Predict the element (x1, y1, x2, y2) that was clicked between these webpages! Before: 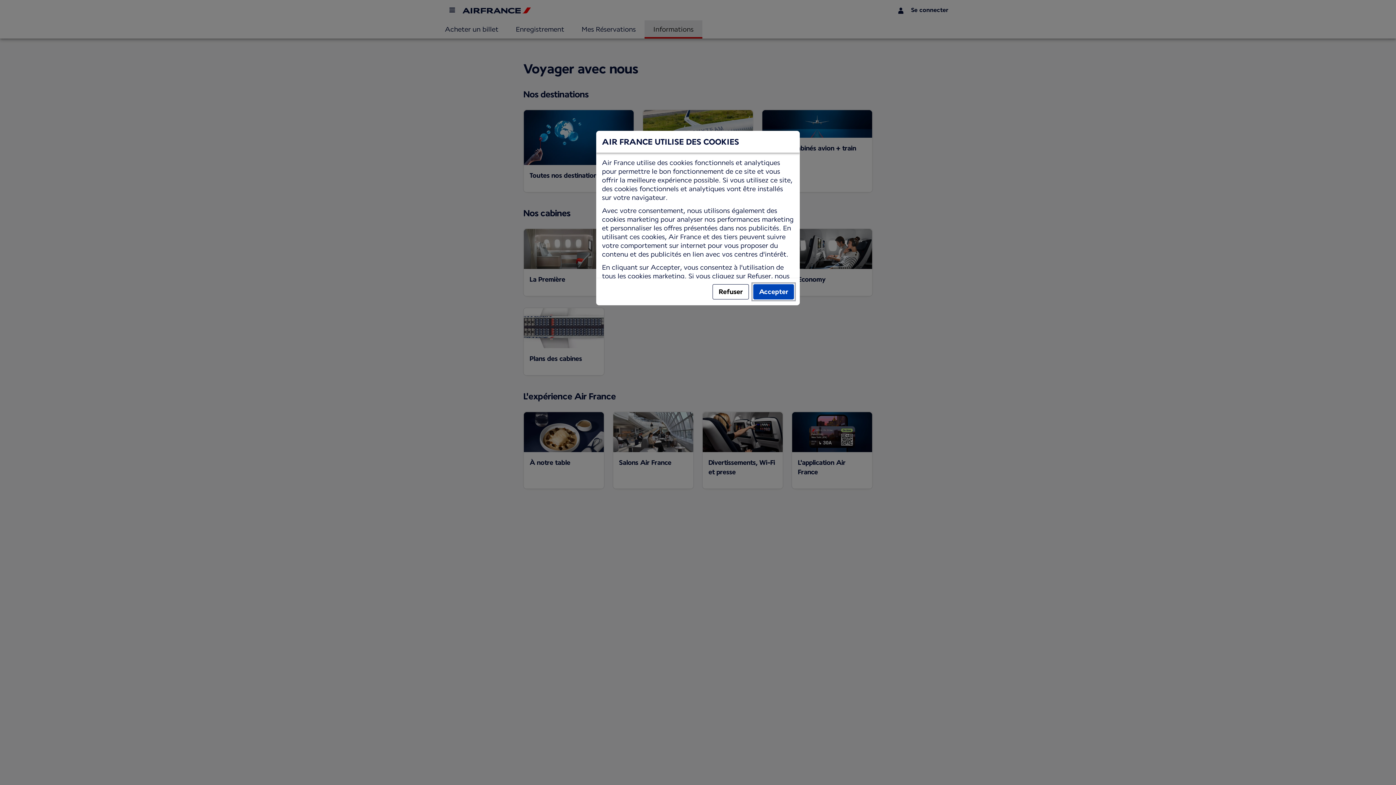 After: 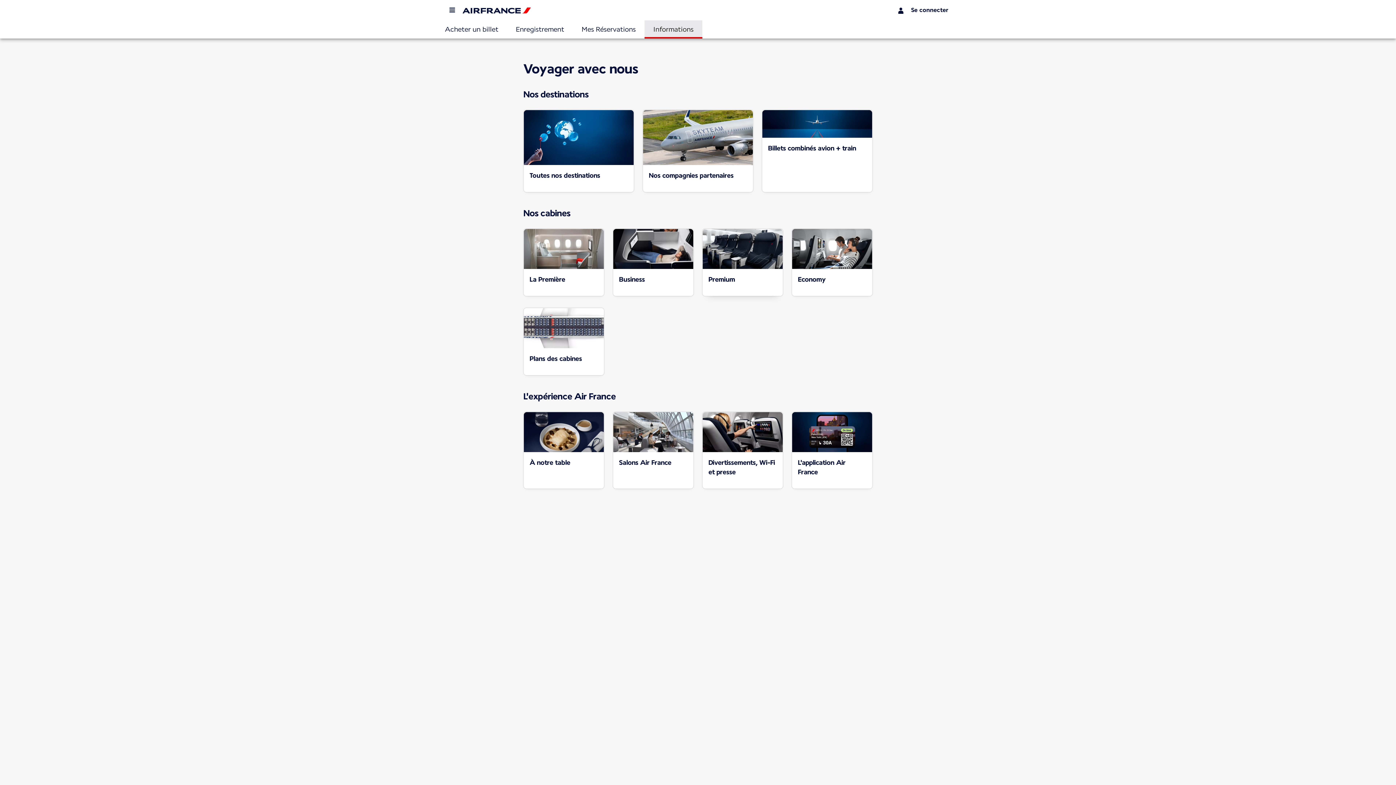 Action: label: Refuser bbox: (712, 284, 749, 299)